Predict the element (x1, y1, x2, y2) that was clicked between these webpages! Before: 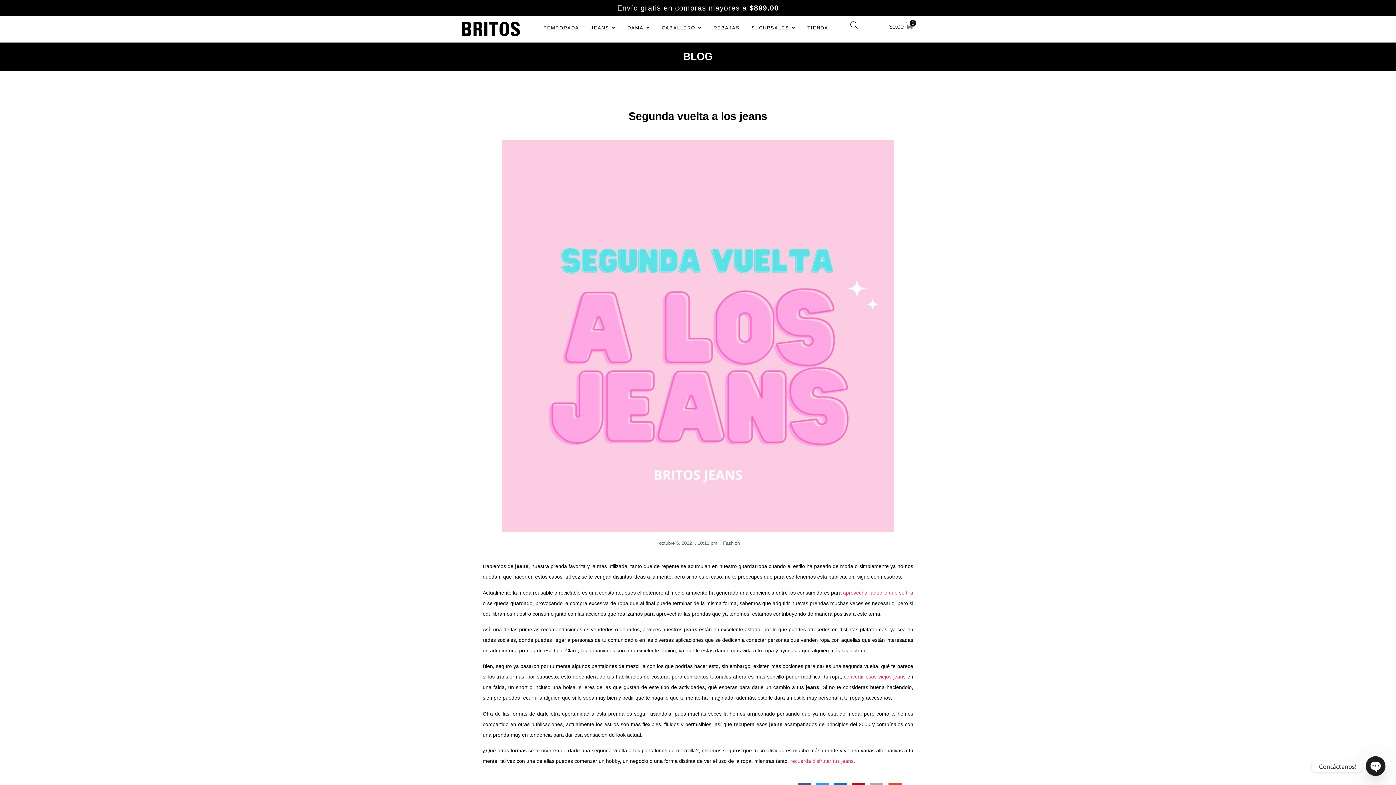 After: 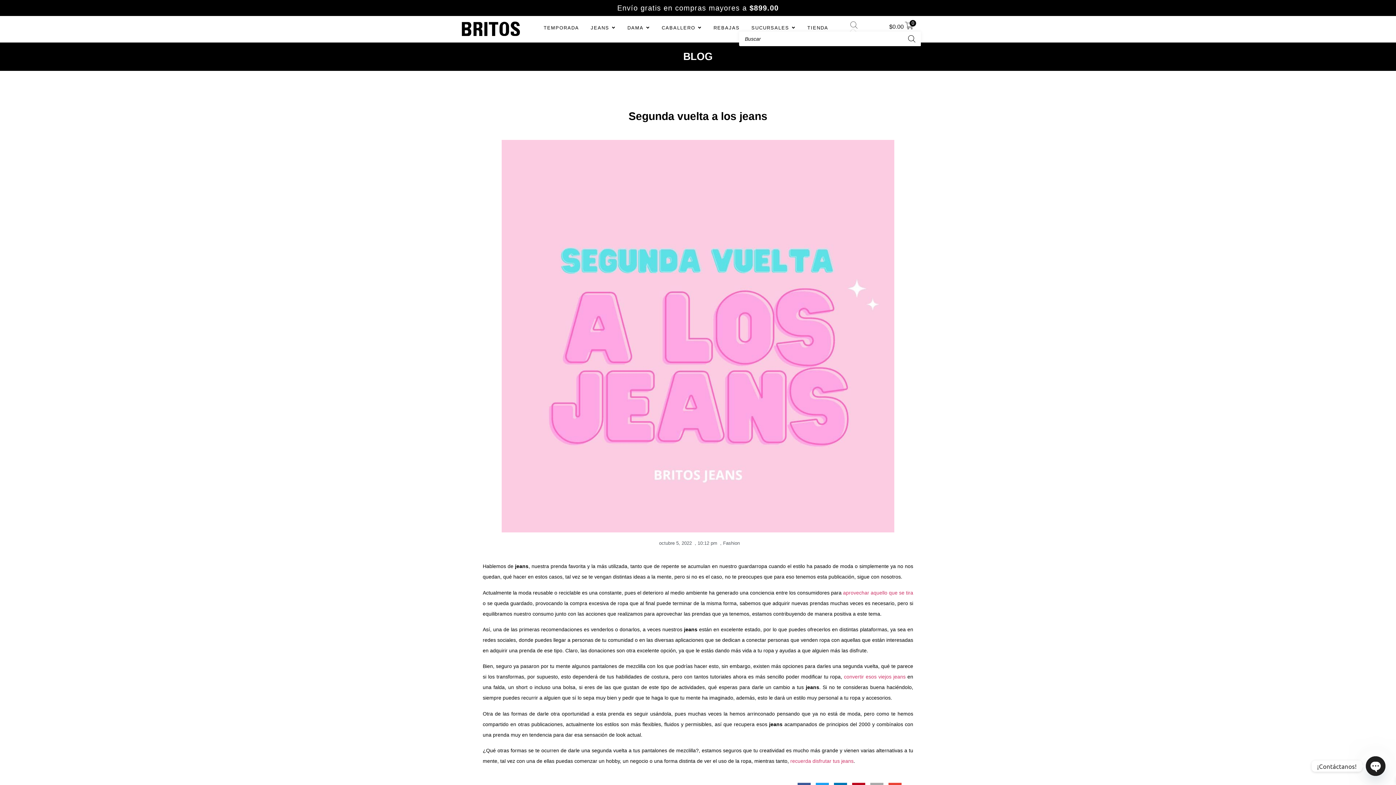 Action: bbox: (850, 21, 857, 28)